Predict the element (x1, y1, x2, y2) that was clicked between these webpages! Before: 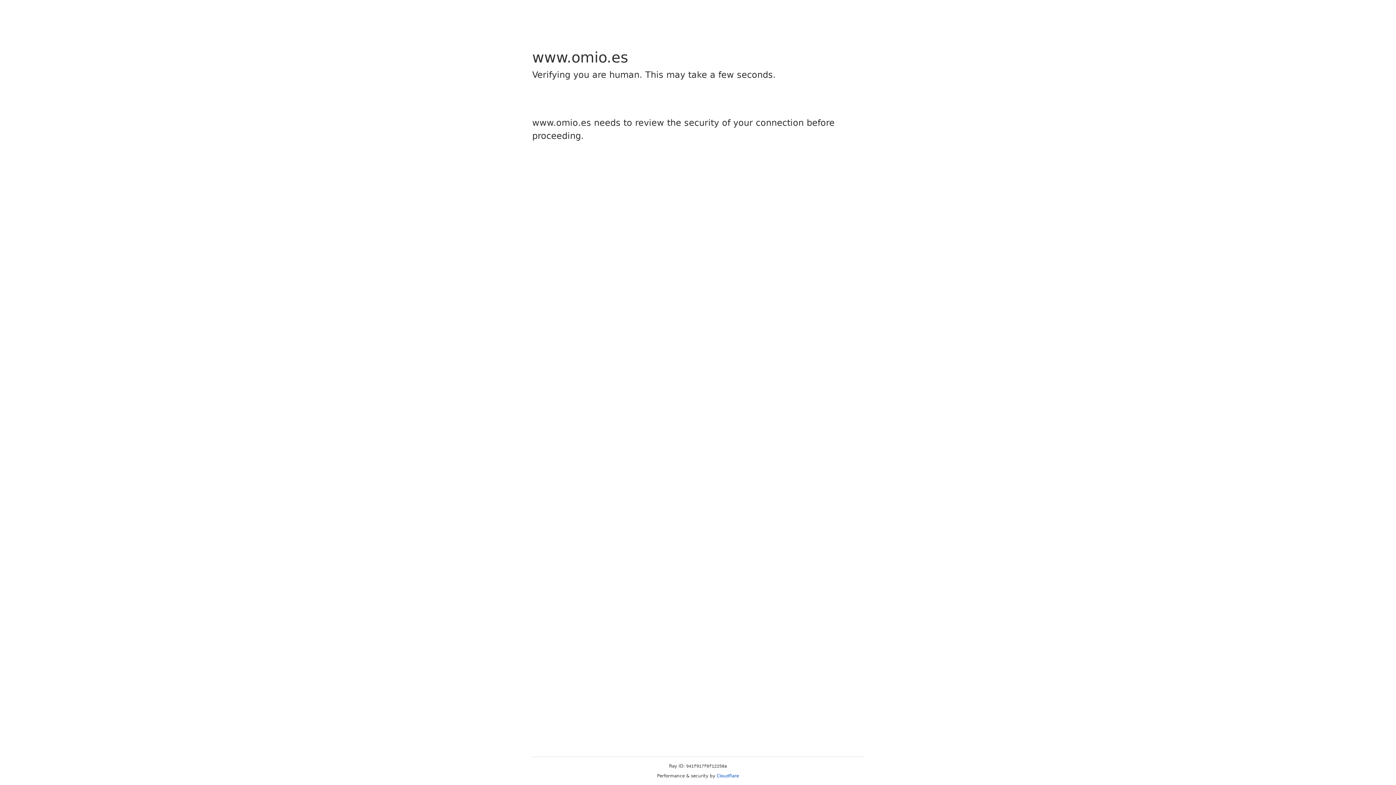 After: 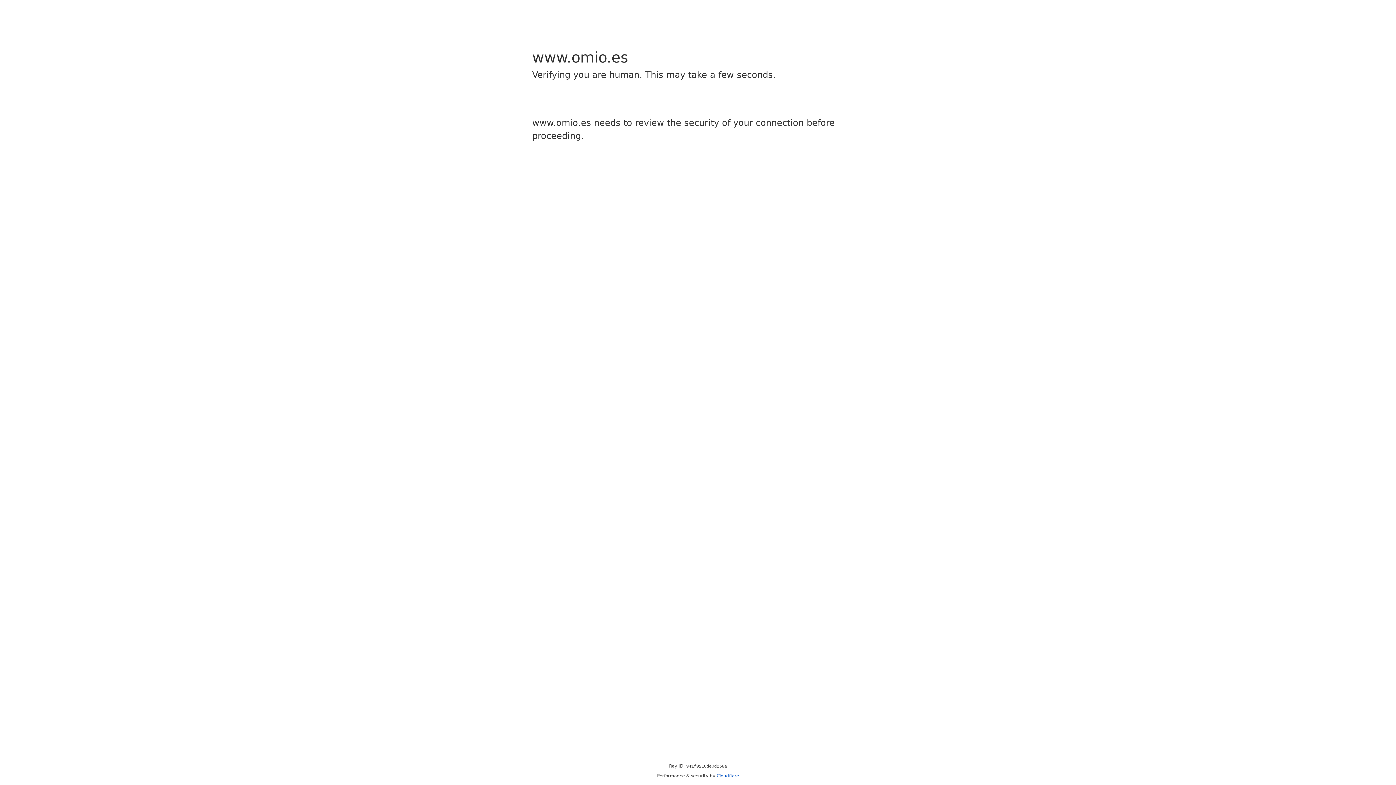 Action: bbox: (716, 773, 739, 778) label: Cloudflare